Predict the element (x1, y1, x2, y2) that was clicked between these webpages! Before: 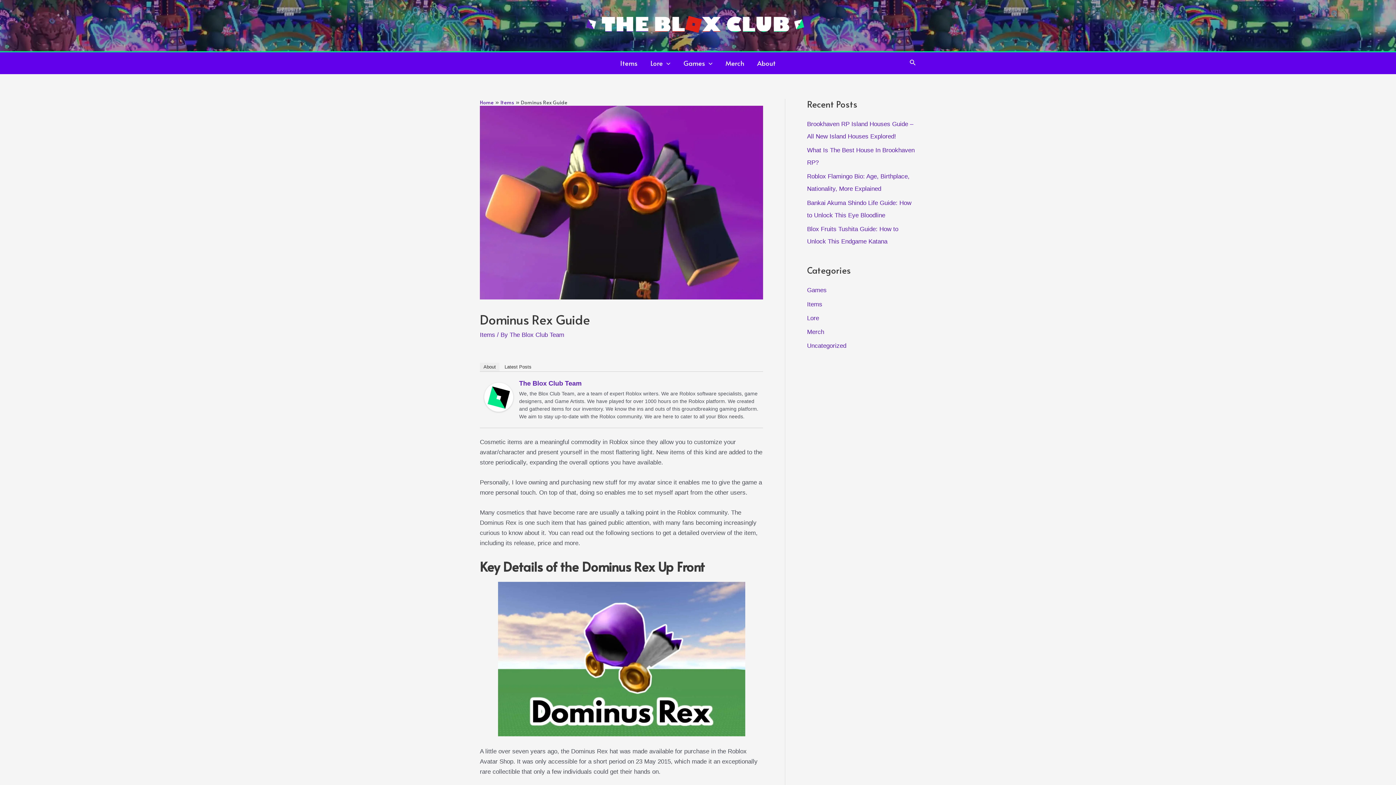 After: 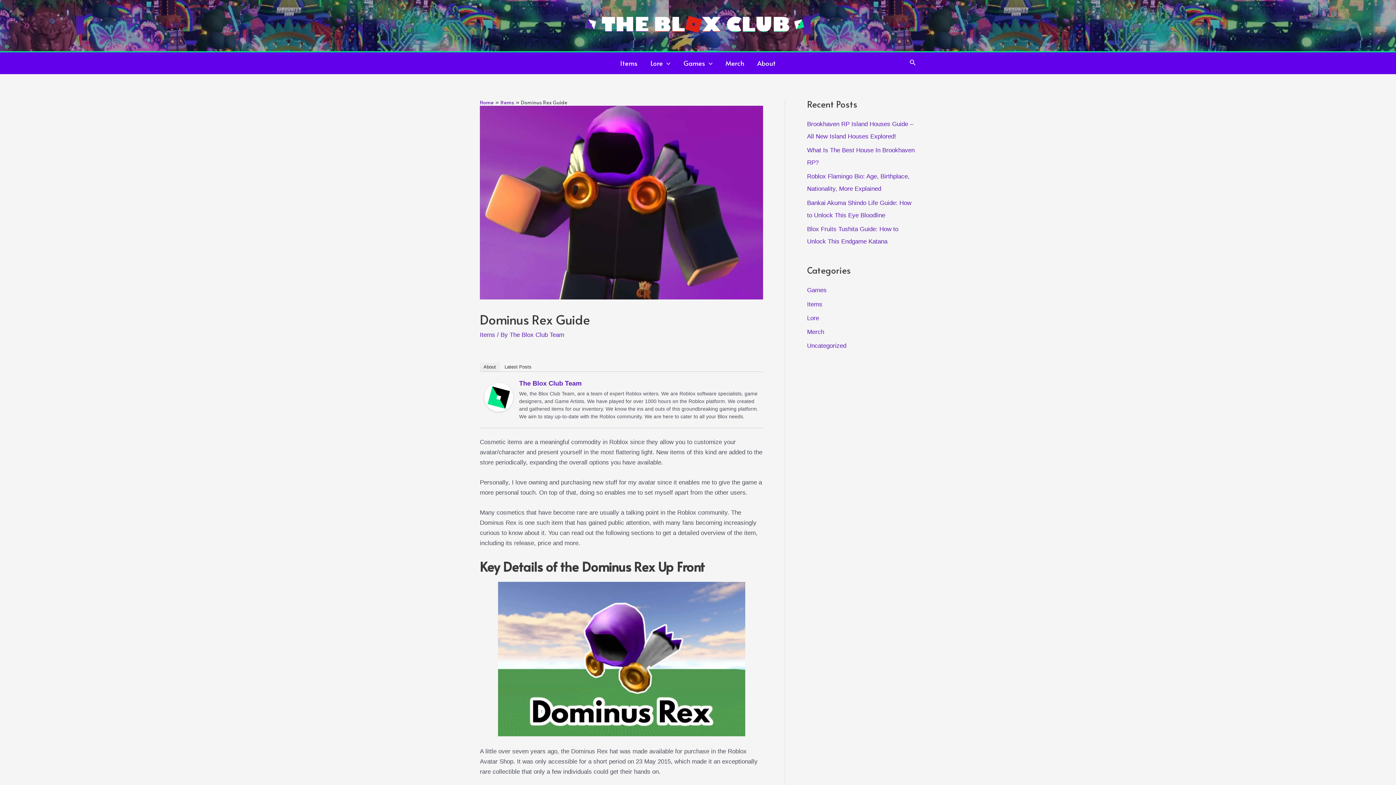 Action: label: About bbox: (480, 362, 499, 371)